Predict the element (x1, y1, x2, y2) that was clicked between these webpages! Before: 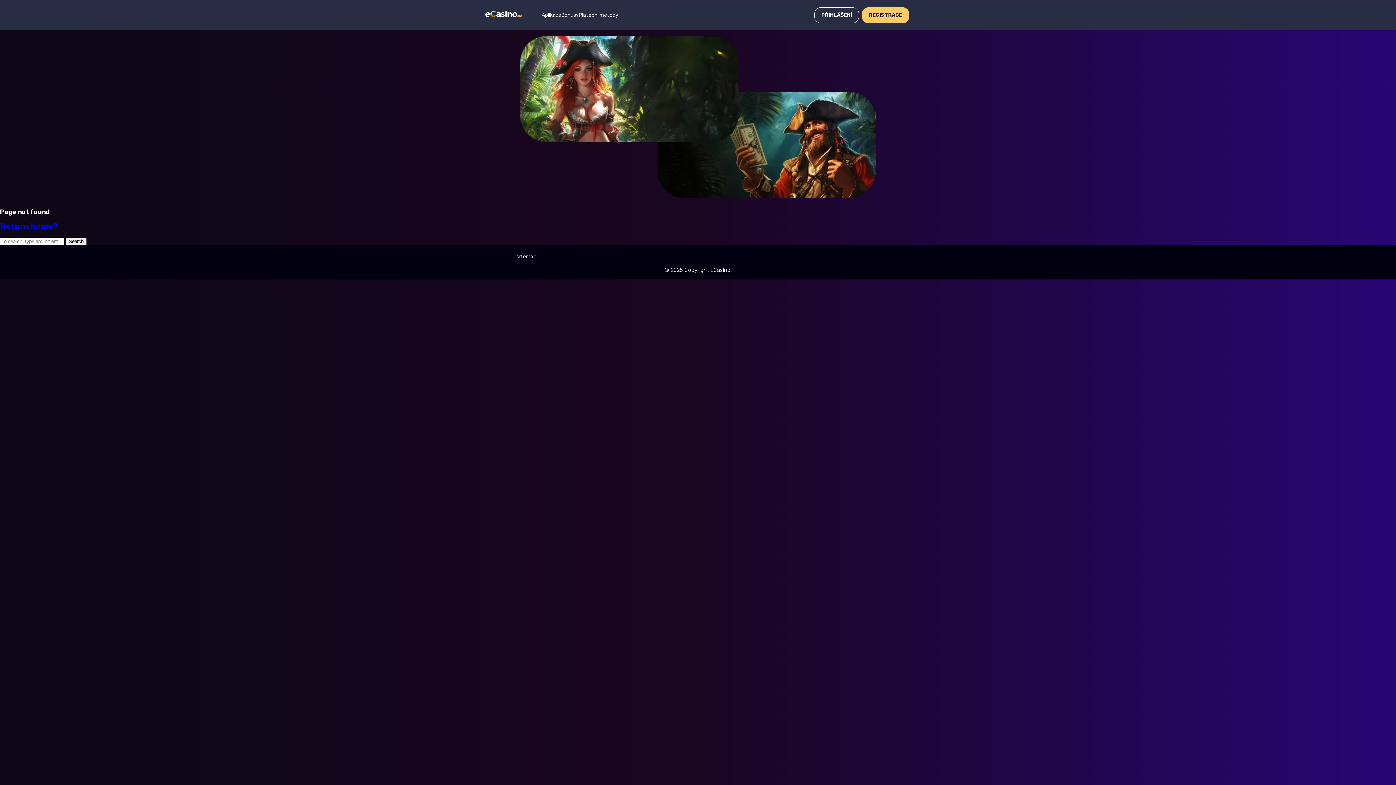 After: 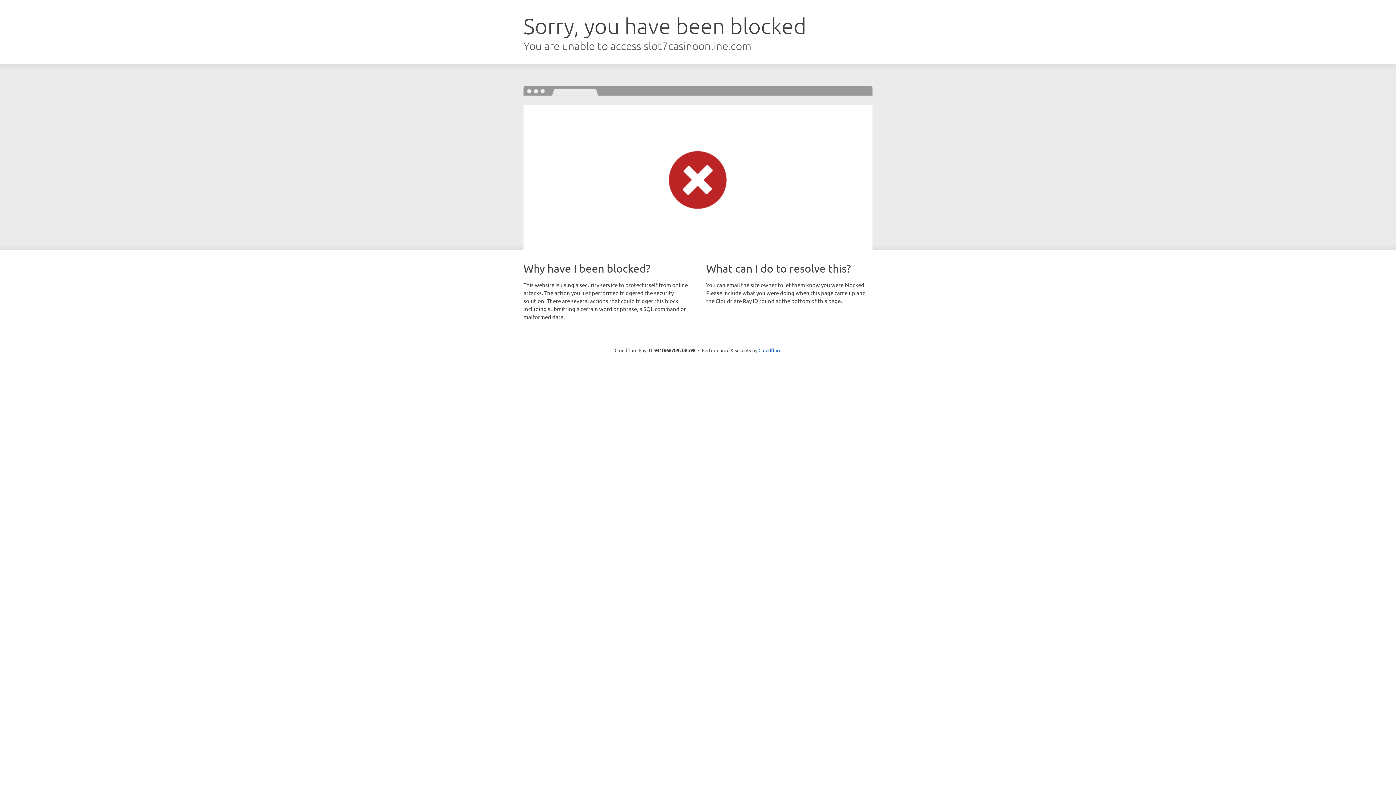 Action: label: Bonusy bbox: (561, 0, 578, 30)